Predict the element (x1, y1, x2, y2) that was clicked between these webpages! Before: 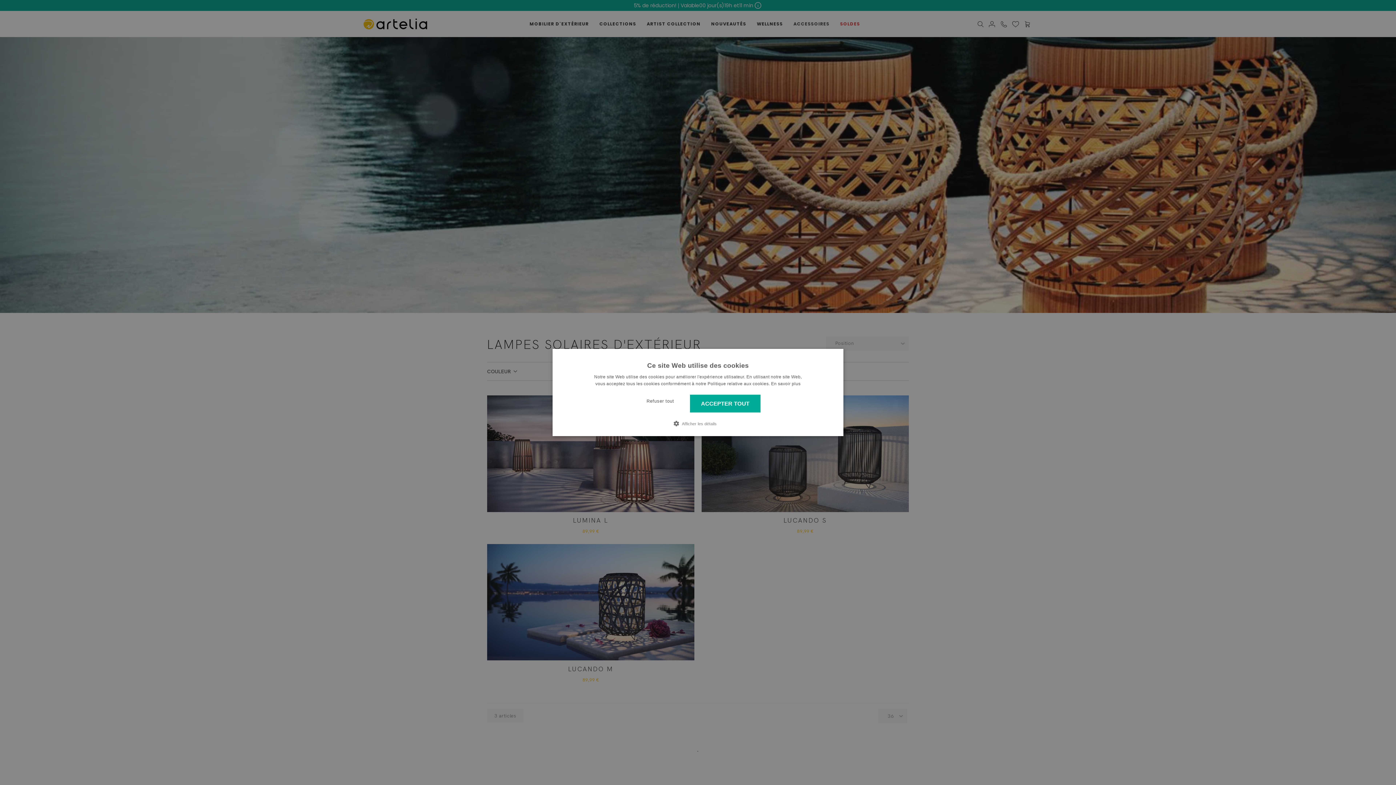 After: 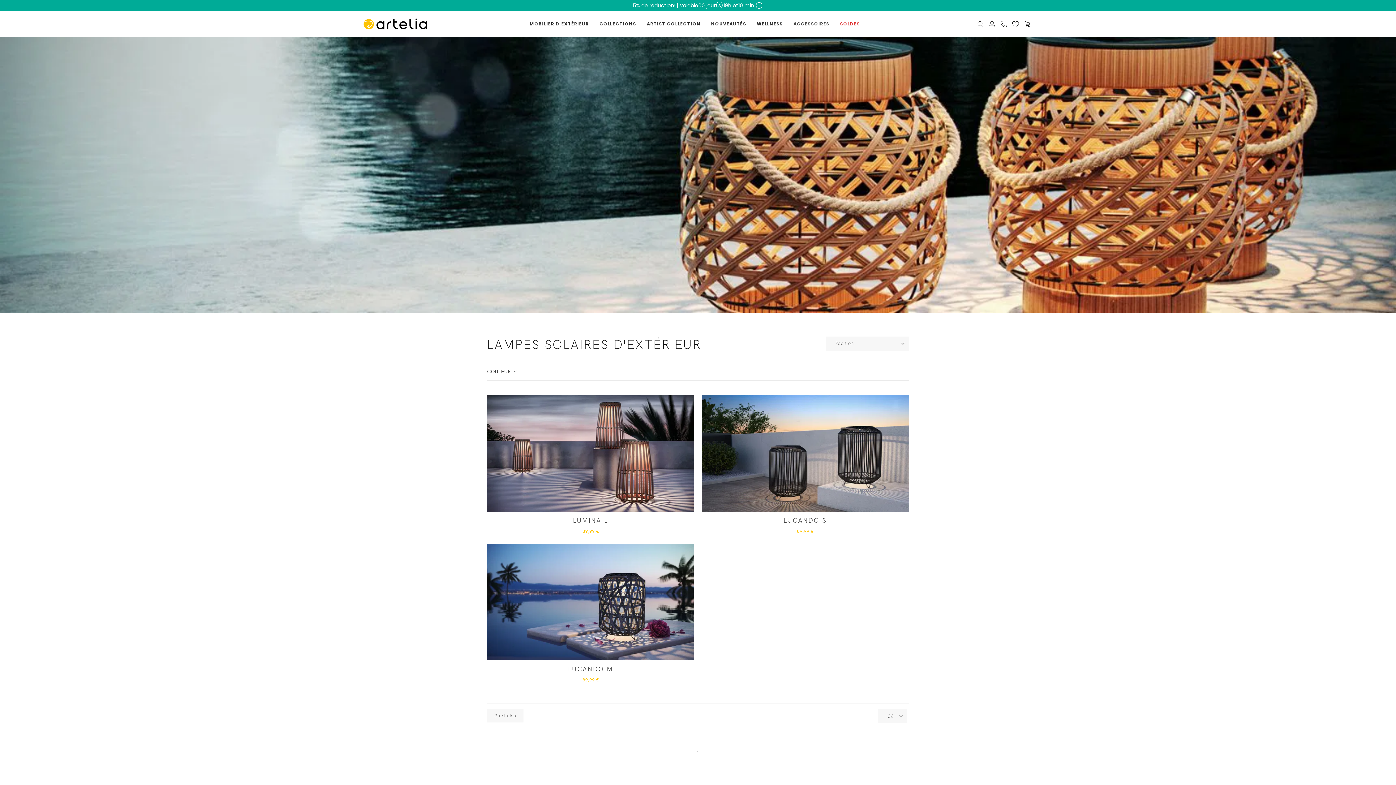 Action: label: ACCEPTER TOUT bbox: (690, 394, 760, 412)